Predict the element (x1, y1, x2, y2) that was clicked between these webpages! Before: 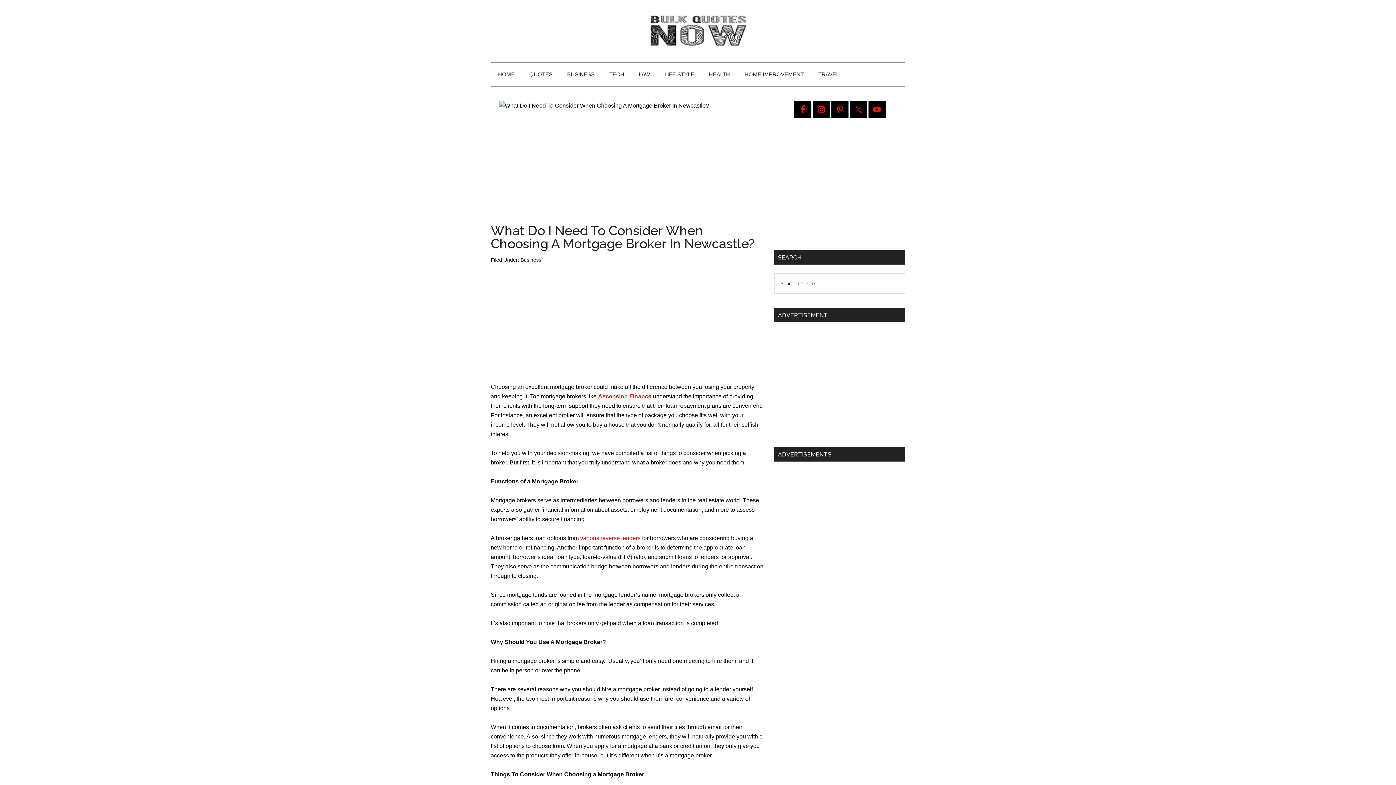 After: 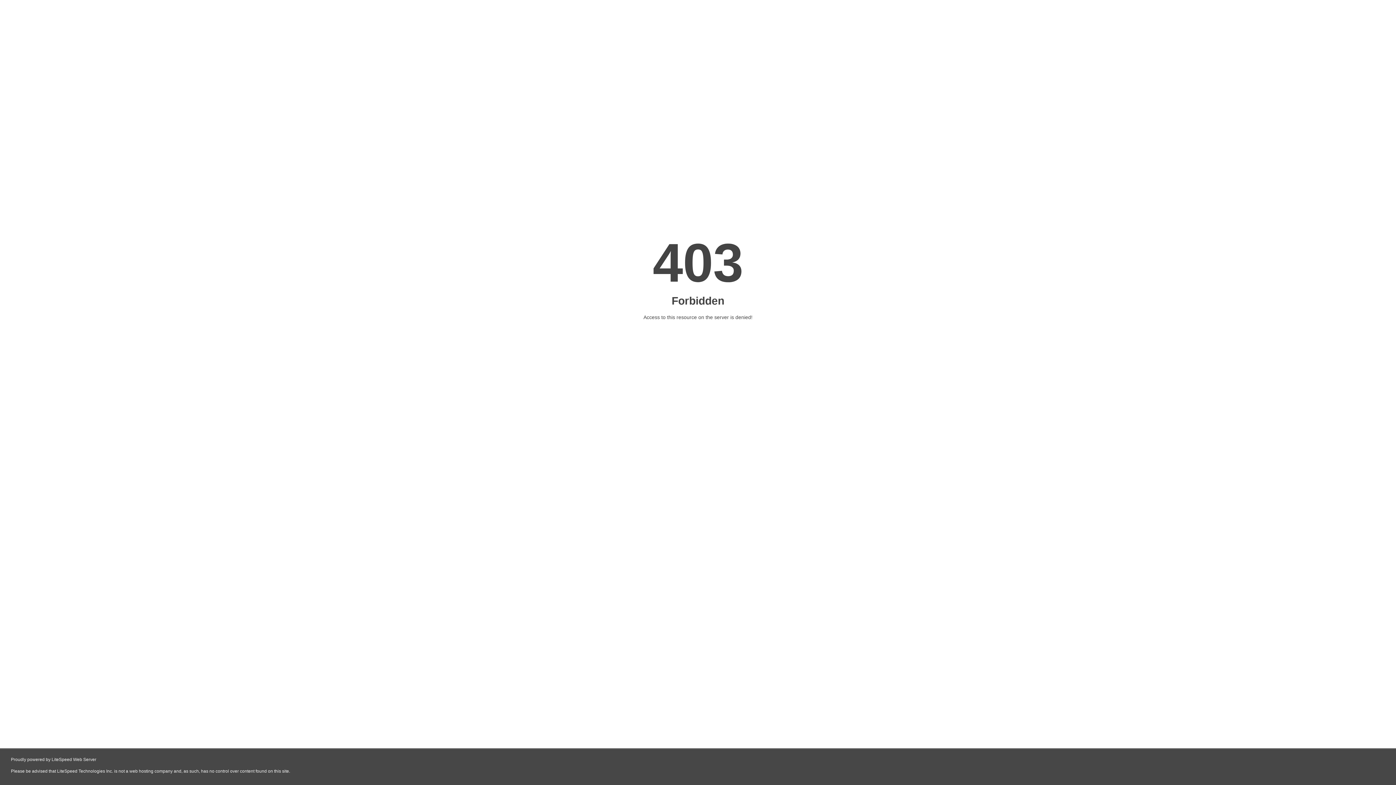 Action: label: Ascension Finance bbox: (598, 393, 651, 399)